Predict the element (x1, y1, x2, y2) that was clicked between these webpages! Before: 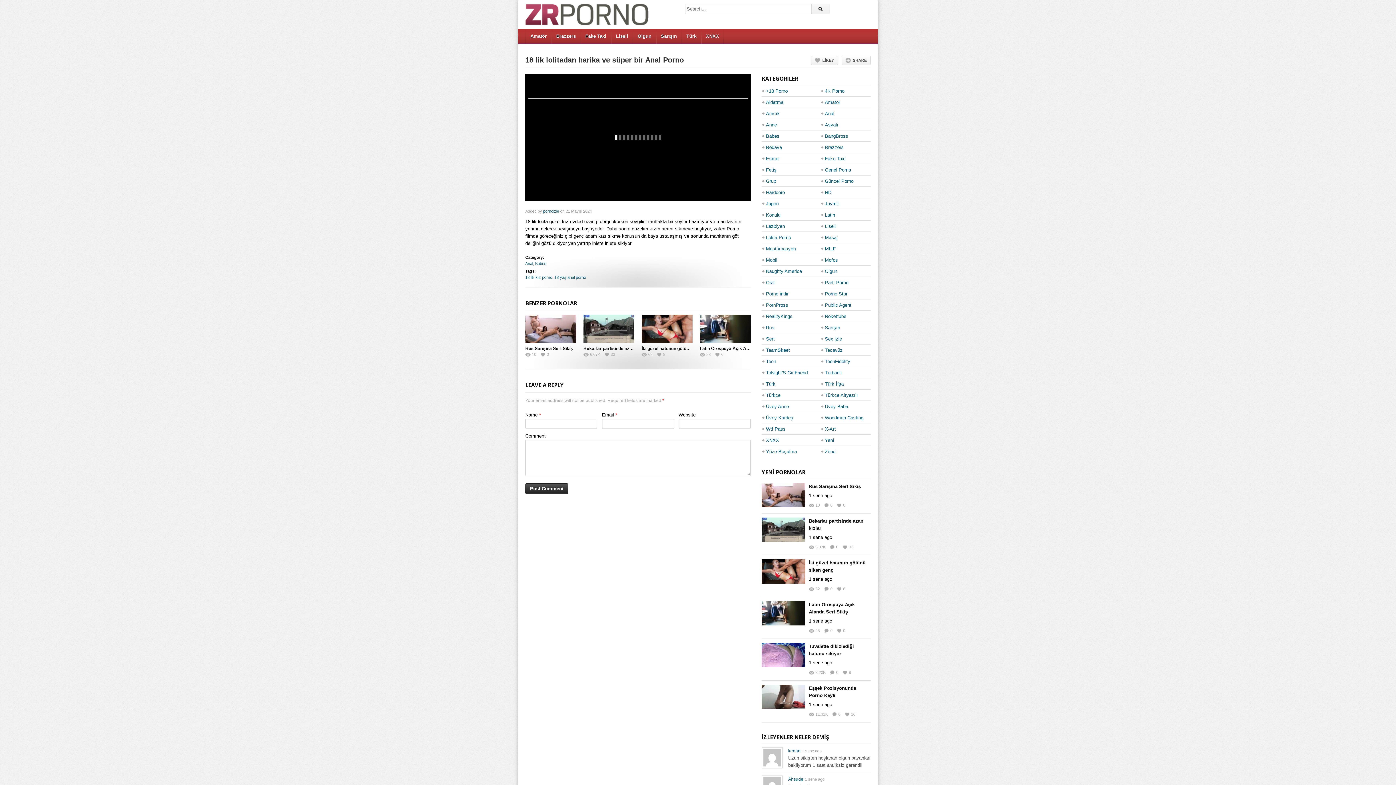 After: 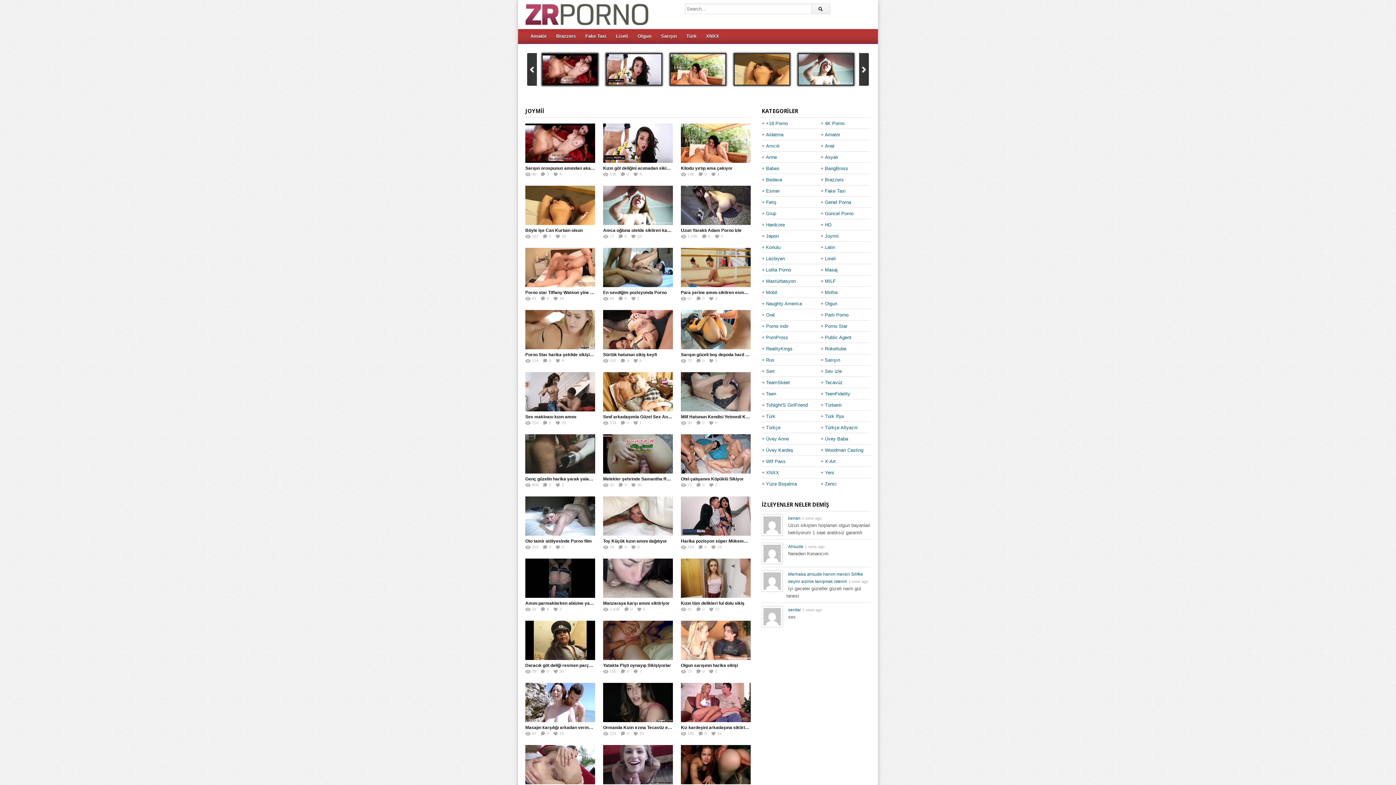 Action: label: Joymii bbox: (825, 198, 838, 209)